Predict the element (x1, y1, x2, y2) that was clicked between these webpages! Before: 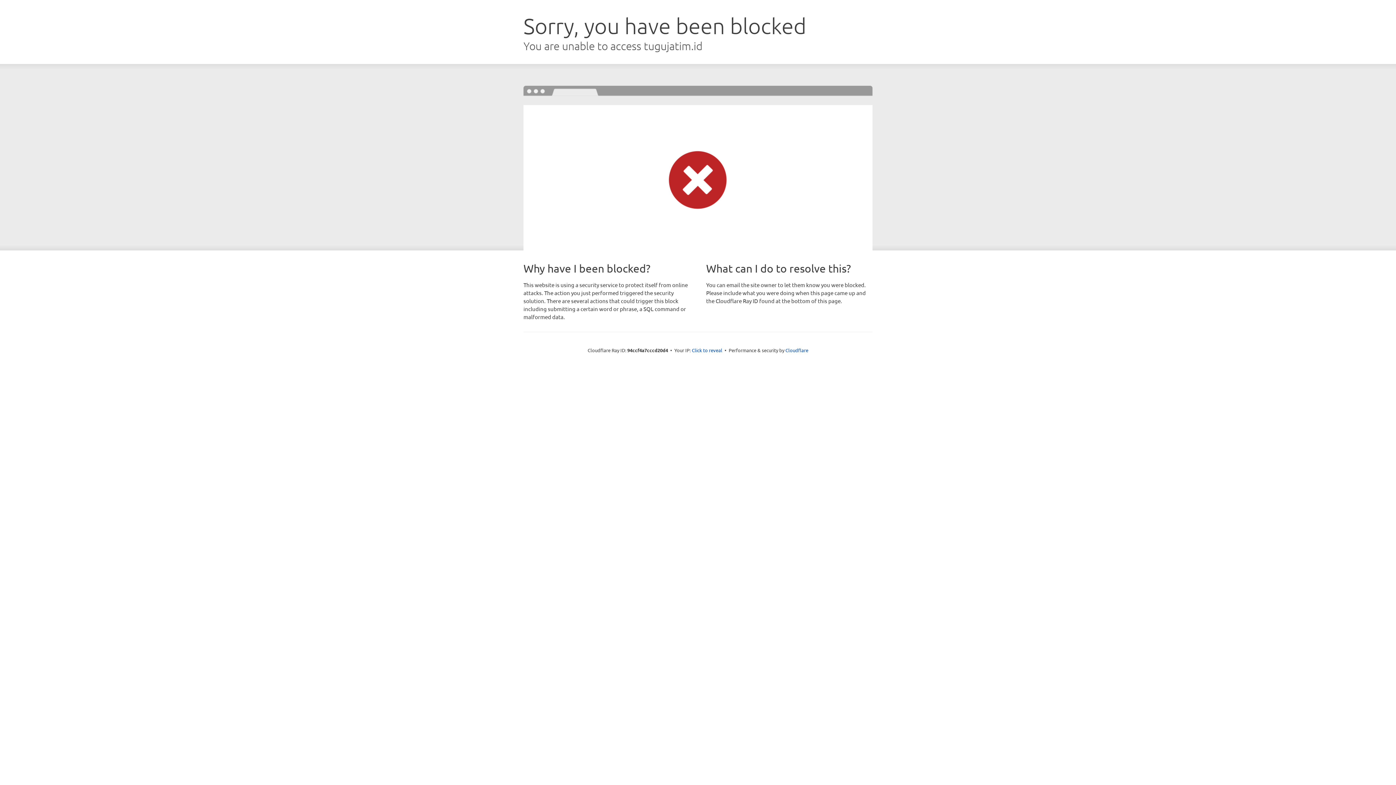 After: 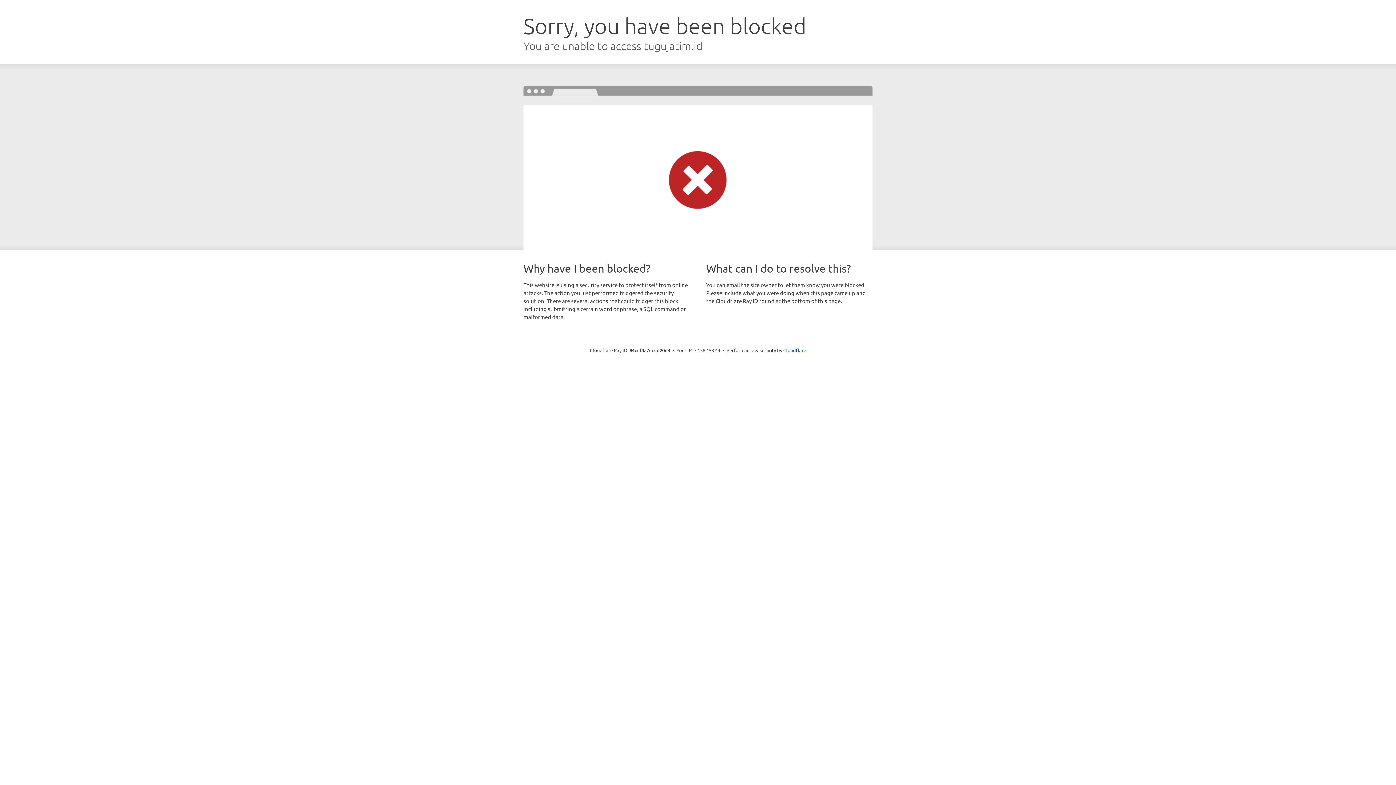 Action: bbox: (692, 346, 722, 353) label: Click to reveal